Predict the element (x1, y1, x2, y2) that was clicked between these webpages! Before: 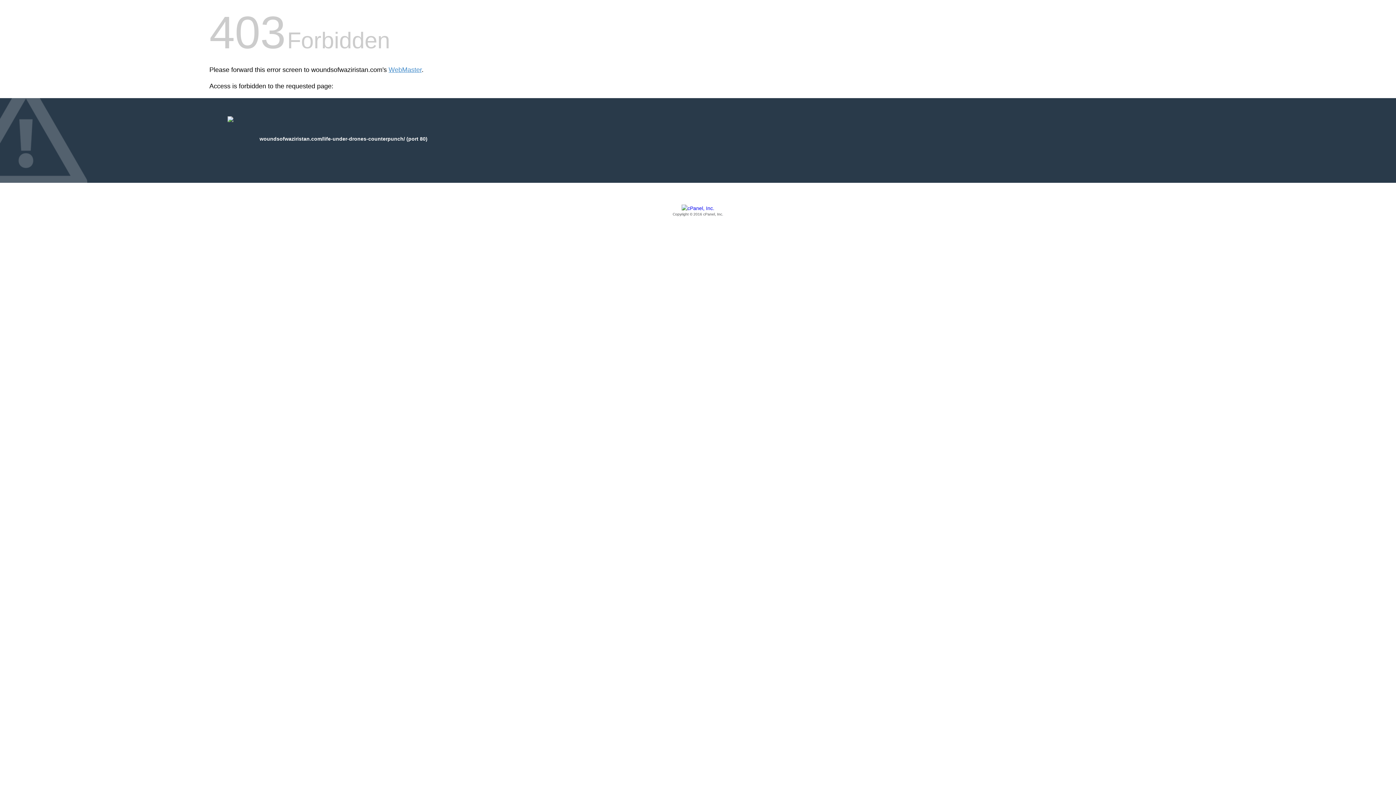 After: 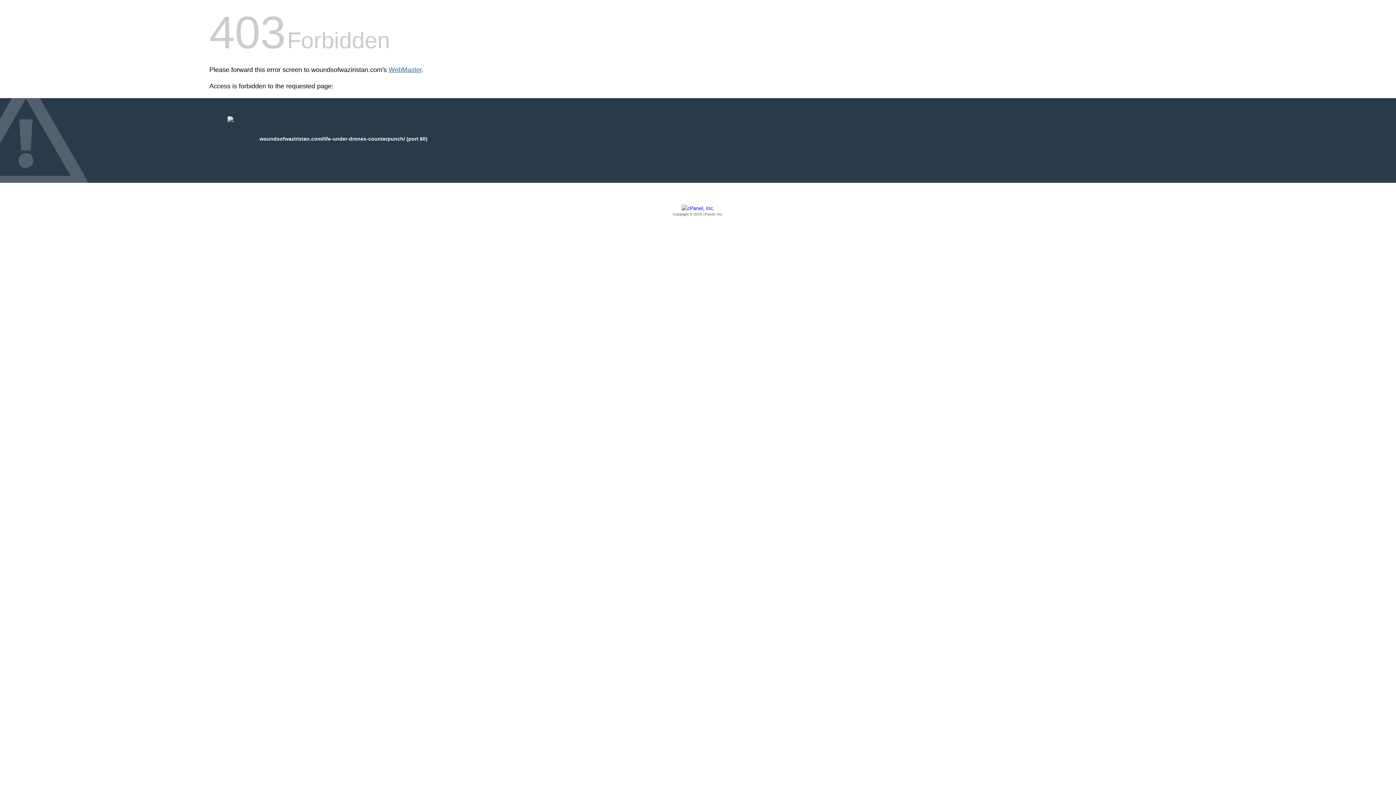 Action: bbox: (388, 66, 421, 73) label: WebMaster